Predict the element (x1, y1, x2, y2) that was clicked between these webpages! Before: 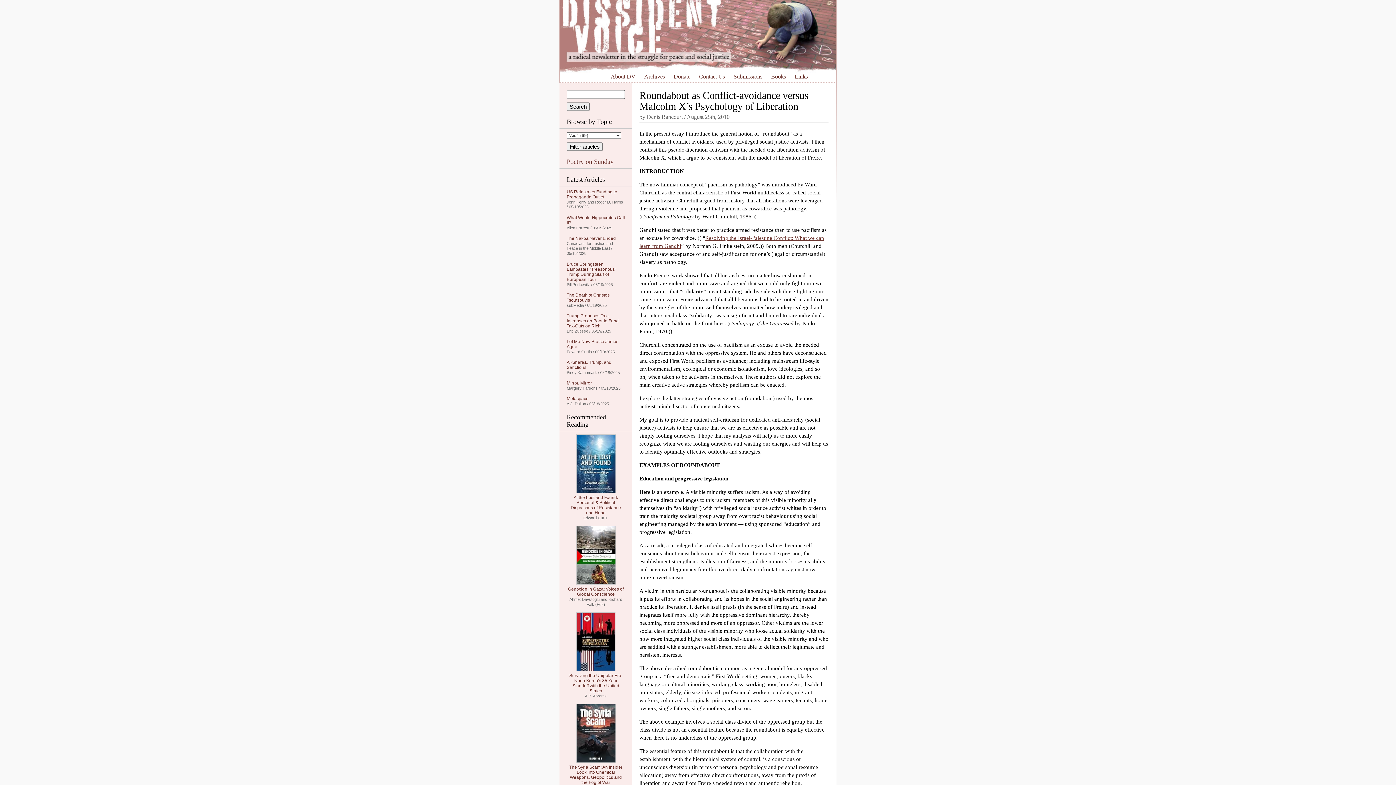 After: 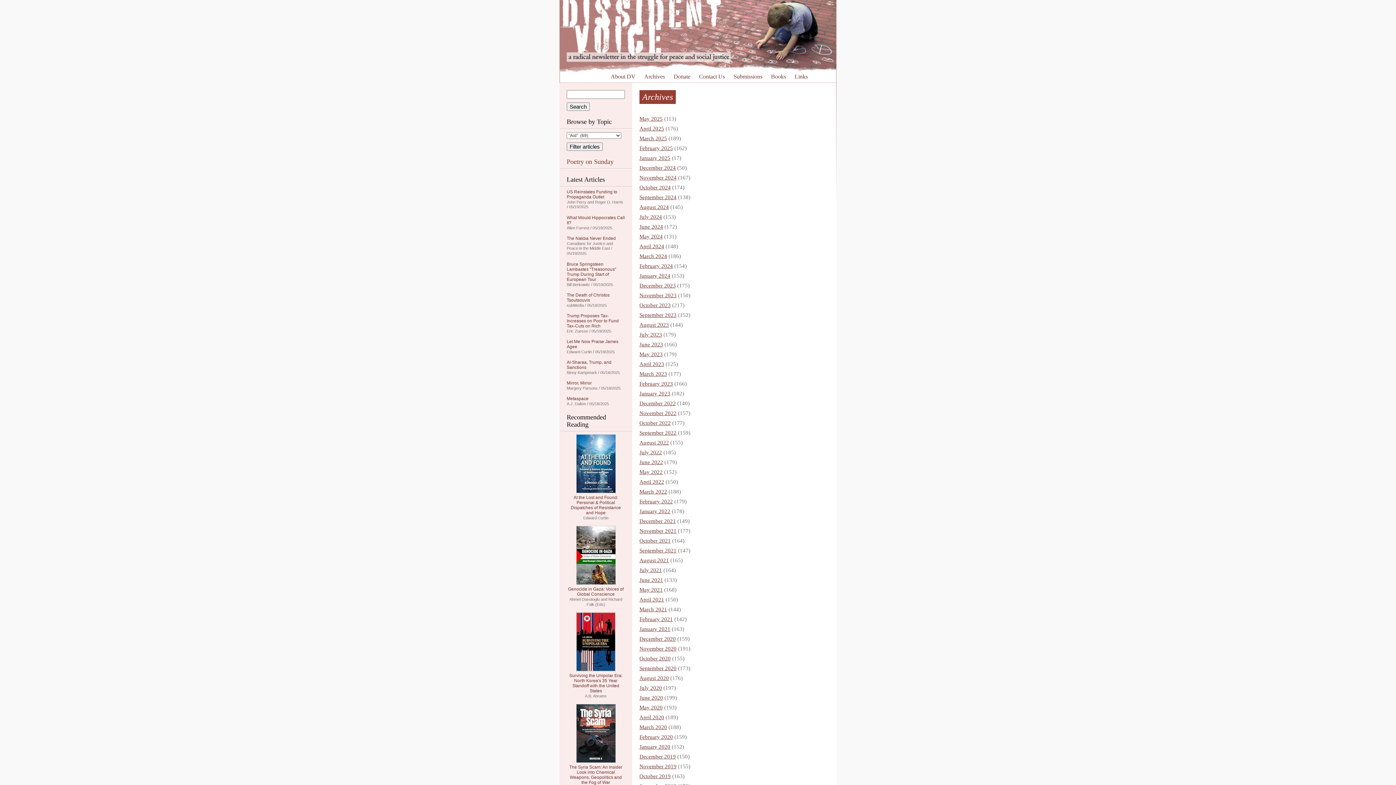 Action: bbox: (644, 73, 665, 79) label: Archives